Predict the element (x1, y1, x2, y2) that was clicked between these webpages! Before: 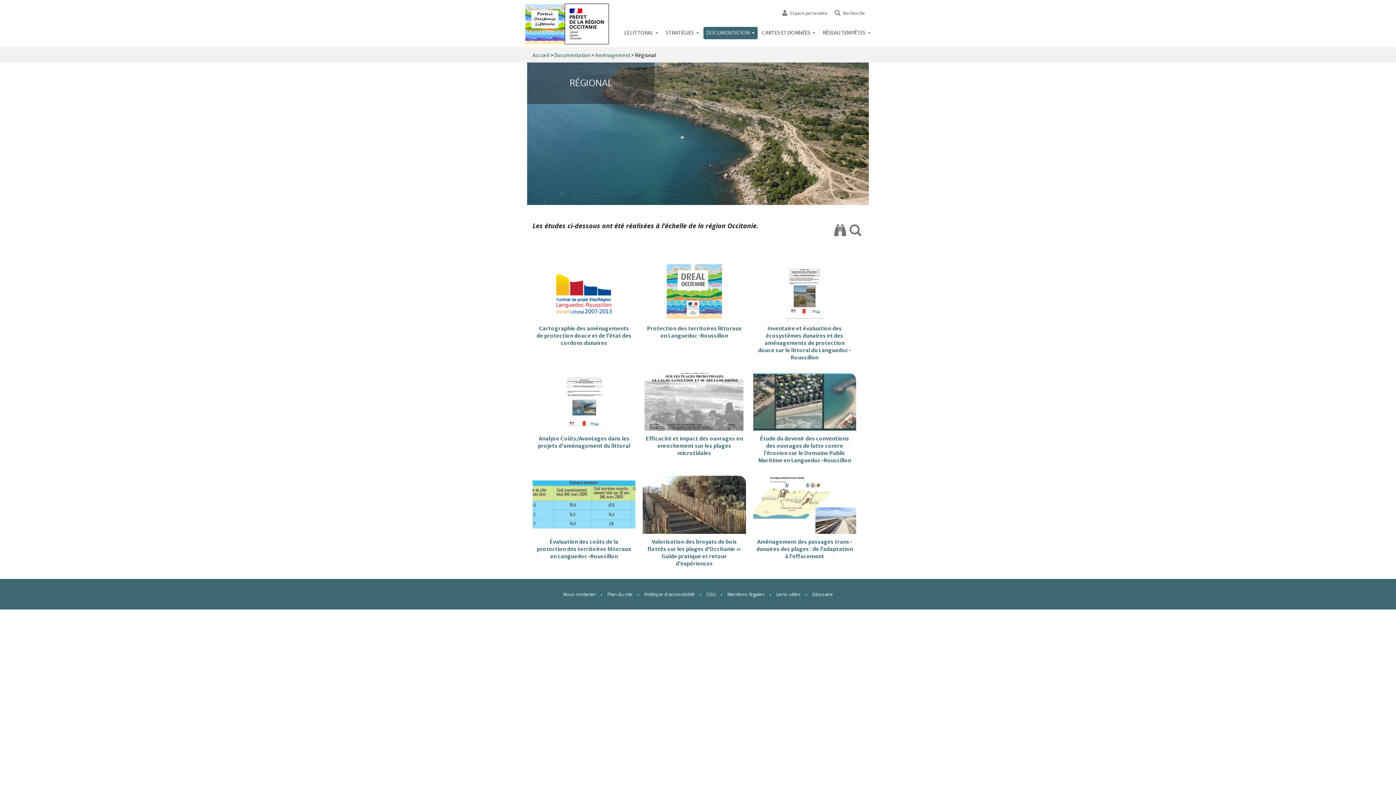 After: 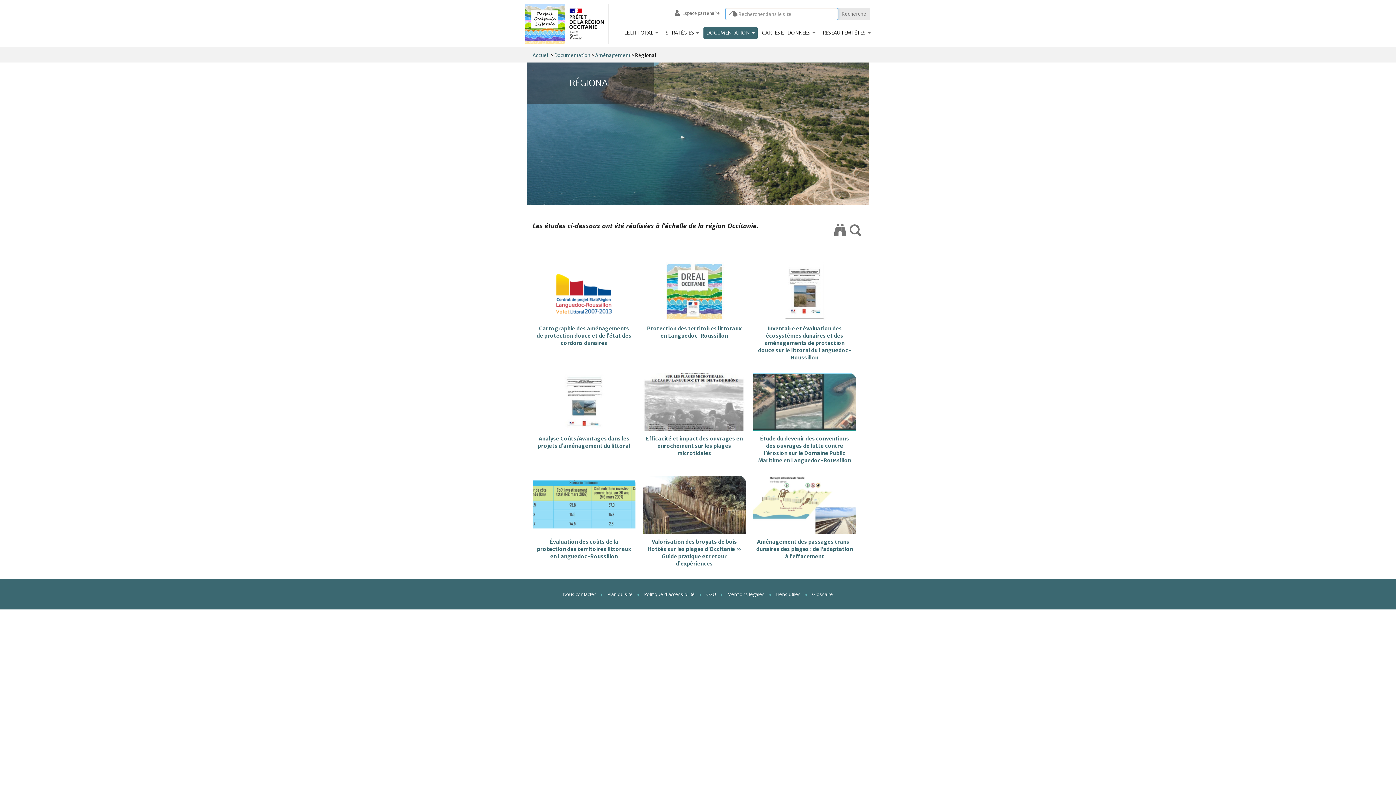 Action: label:  Recherche bbox: (831, 7, 868, 19)